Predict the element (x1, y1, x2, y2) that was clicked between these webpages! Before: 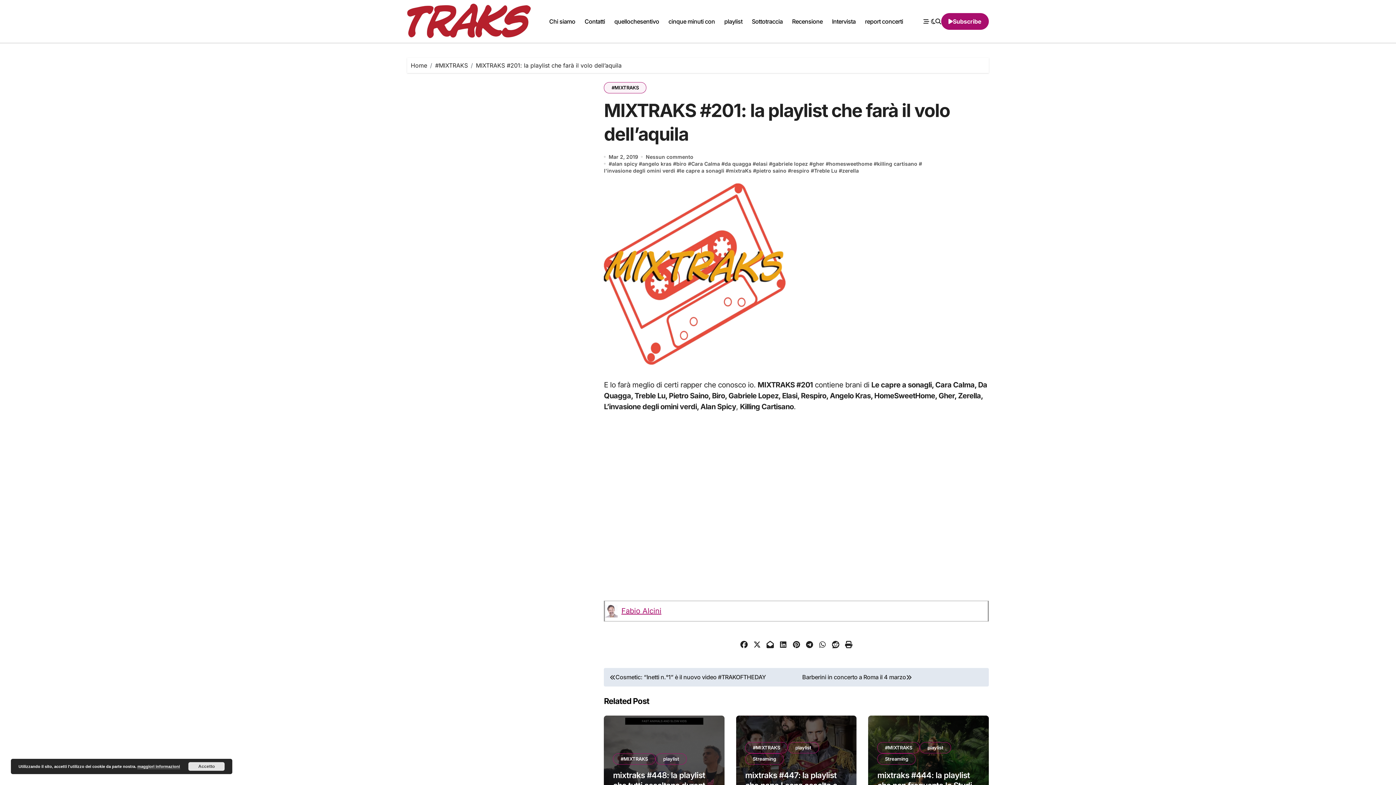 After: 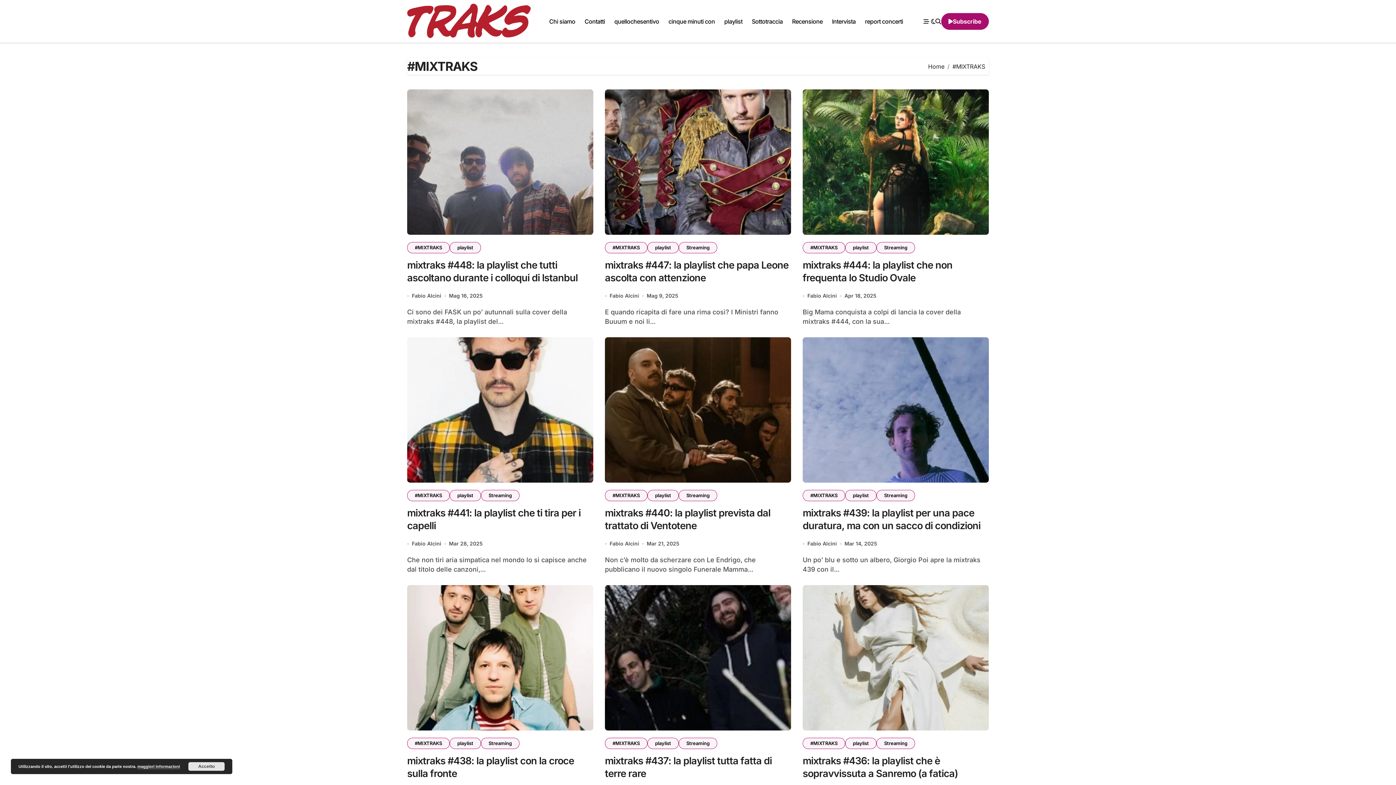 Action: bbox: (613, 753, 655, 765) label: #MIXTRAKS